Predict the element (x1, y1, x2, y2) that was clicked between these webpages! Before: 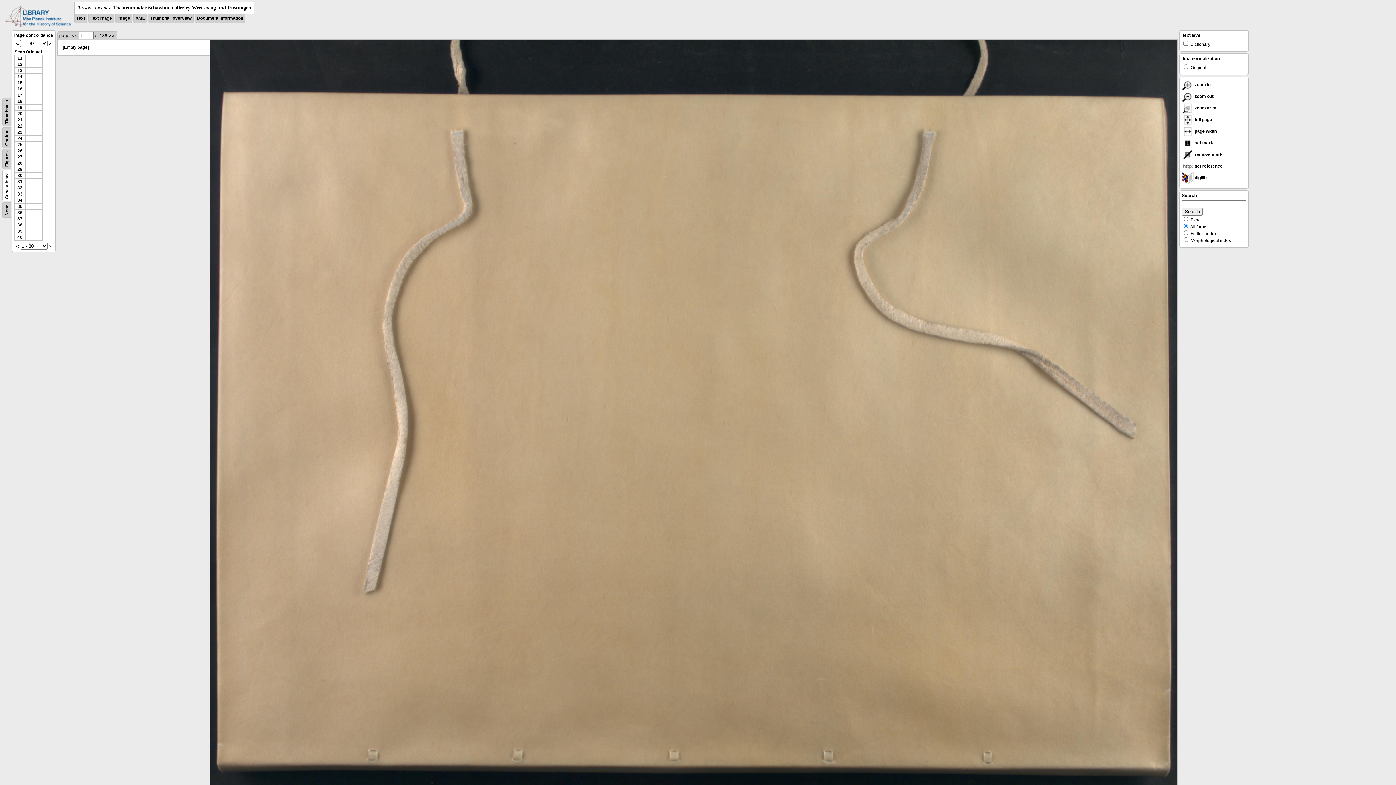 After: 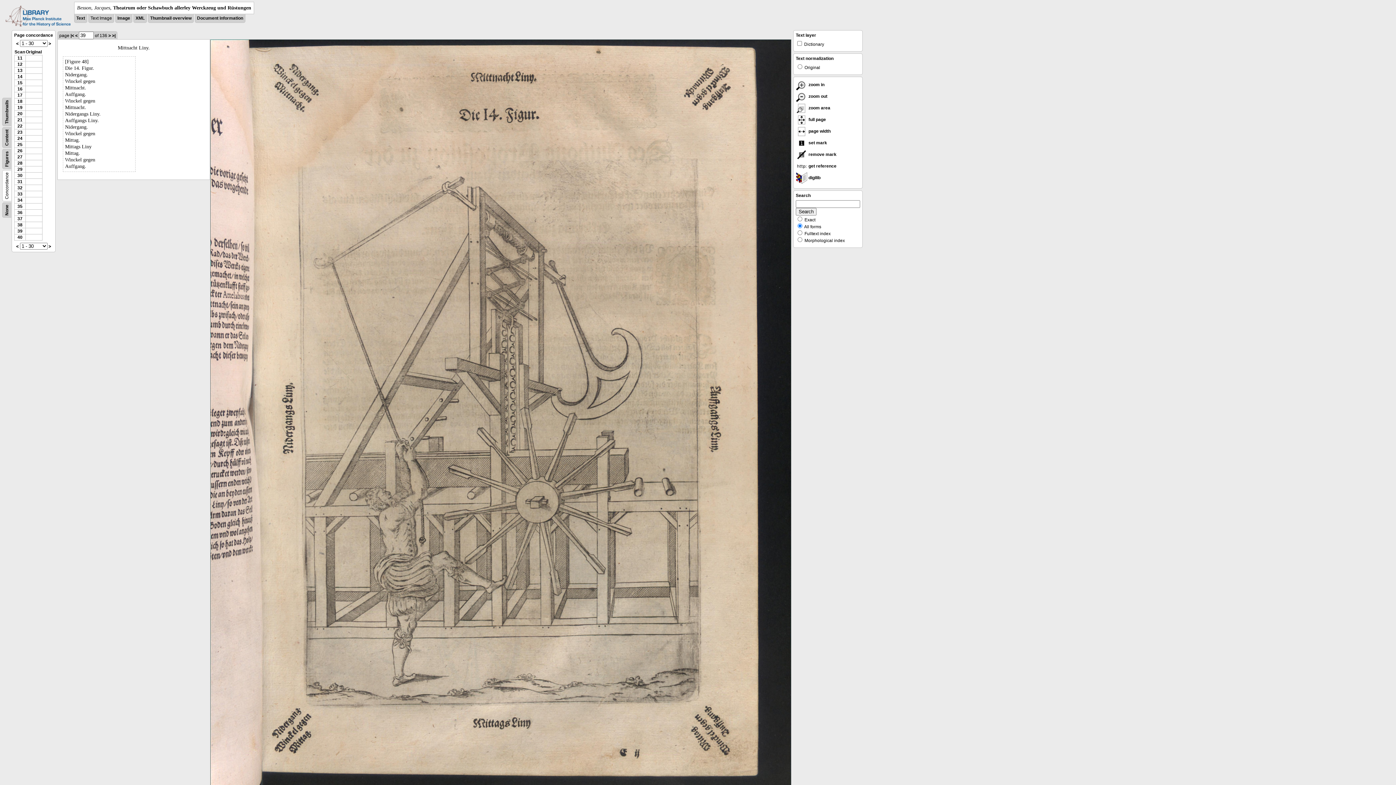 Action: bbox: (17, 228, 22, 233) label: 39